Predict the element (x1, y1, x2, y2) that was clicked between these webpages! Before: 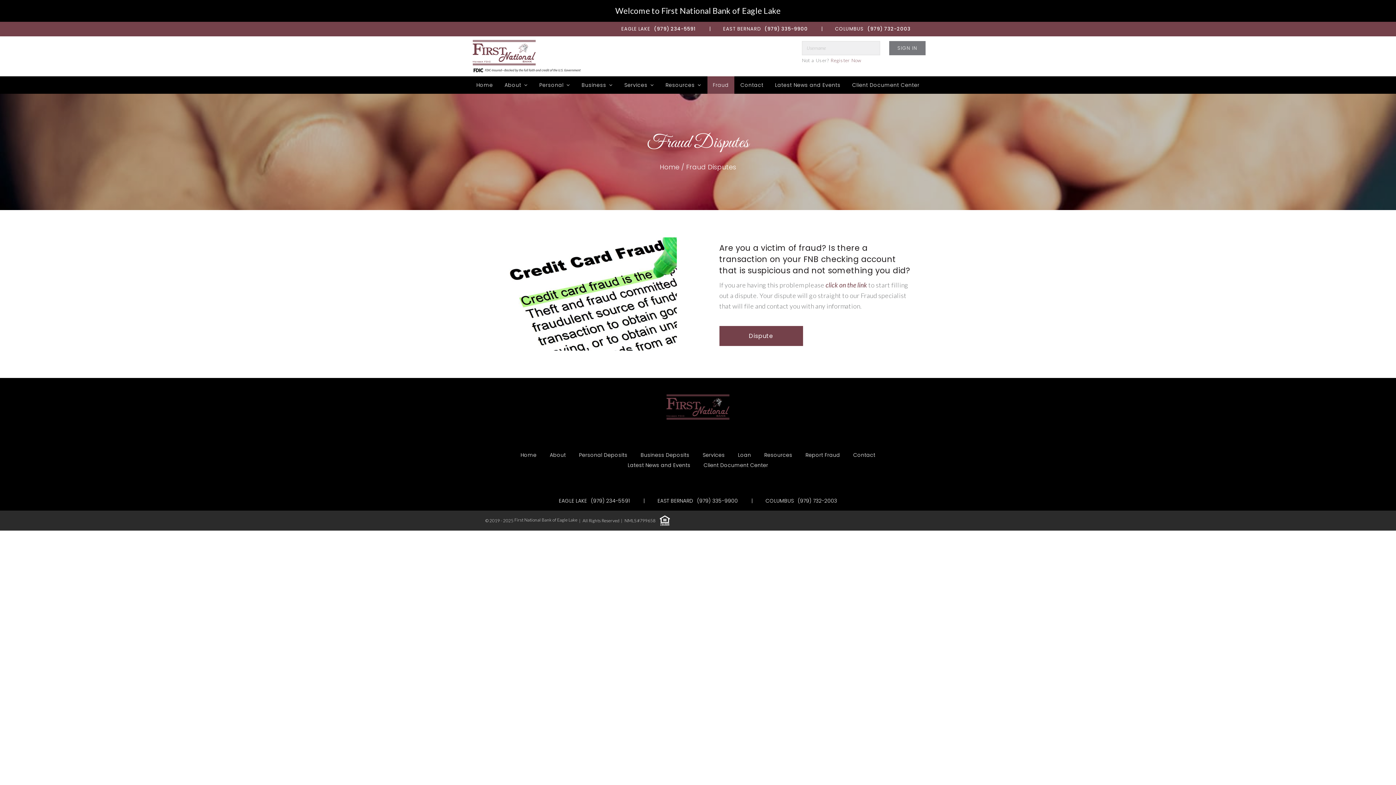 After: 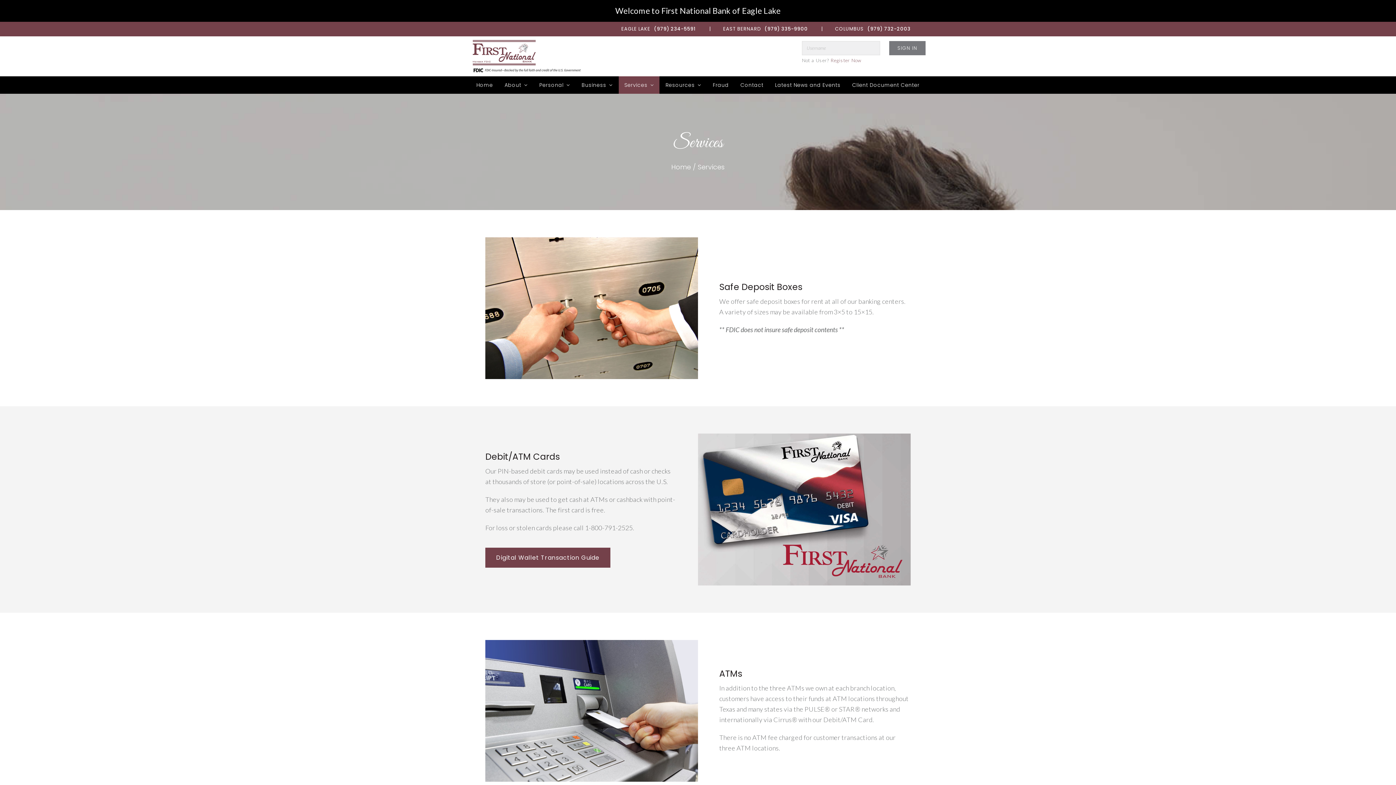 Action: bbox: (702, 451, 725, 458) label: Services